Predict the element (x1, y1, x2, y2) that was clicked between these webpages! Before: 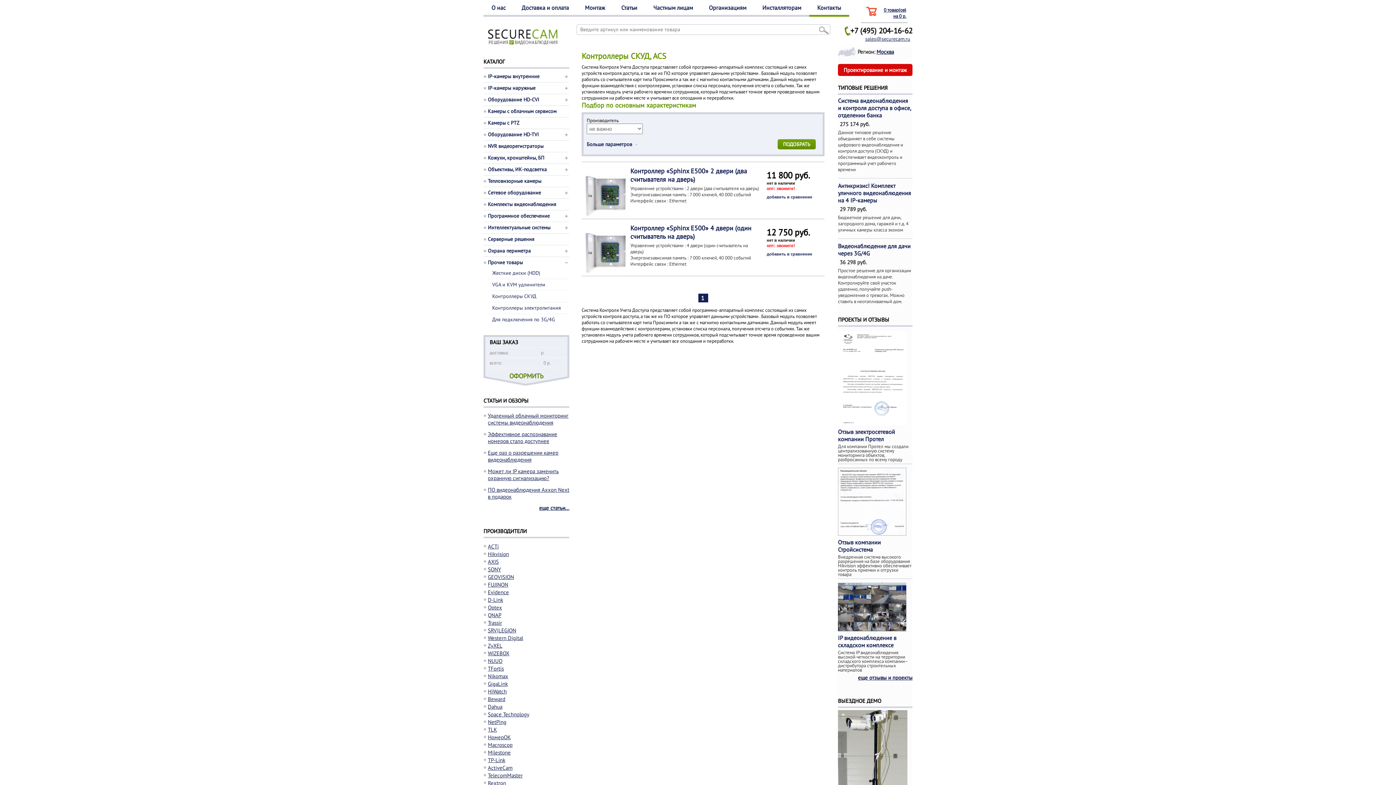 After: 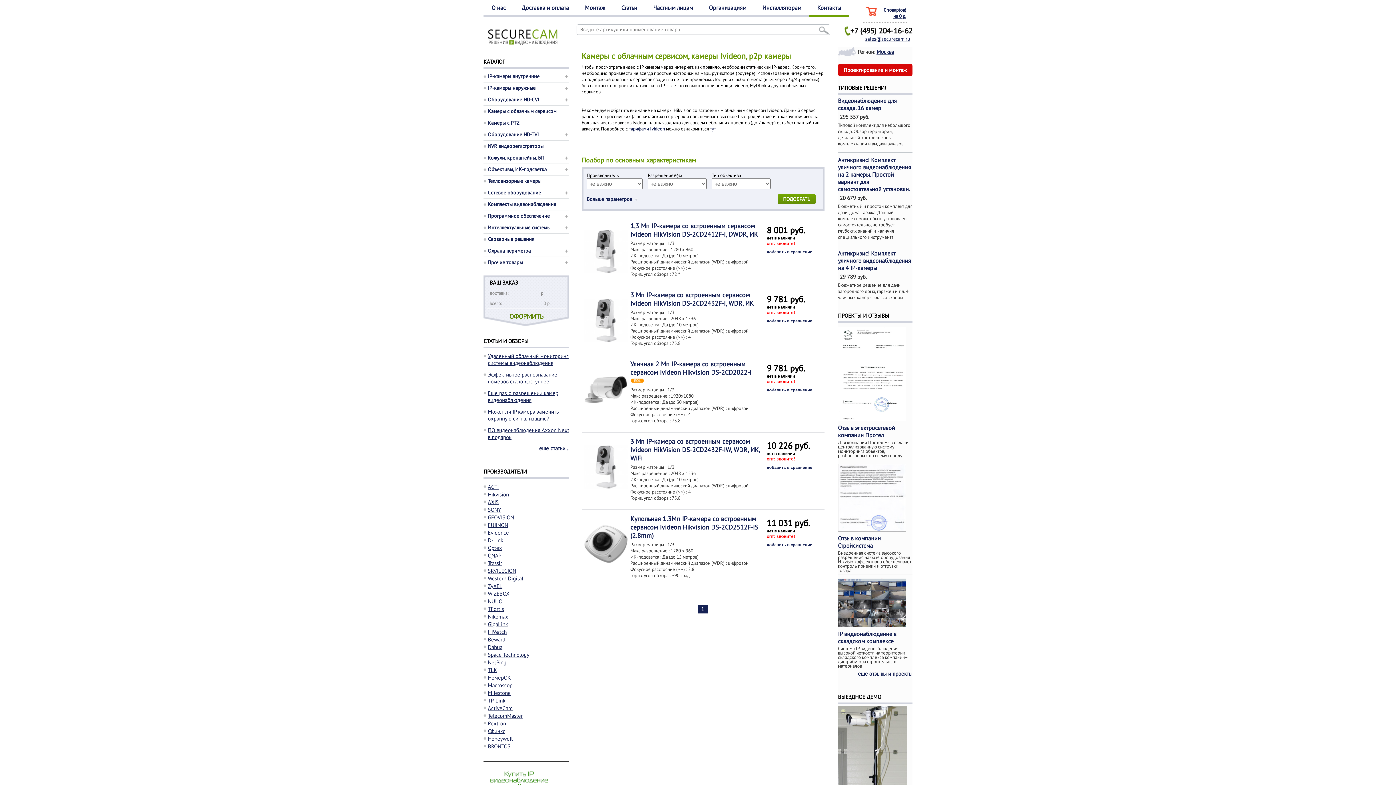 Action: bbox: (488, 108, 556, 114) label: Камеры с облачным сервисом